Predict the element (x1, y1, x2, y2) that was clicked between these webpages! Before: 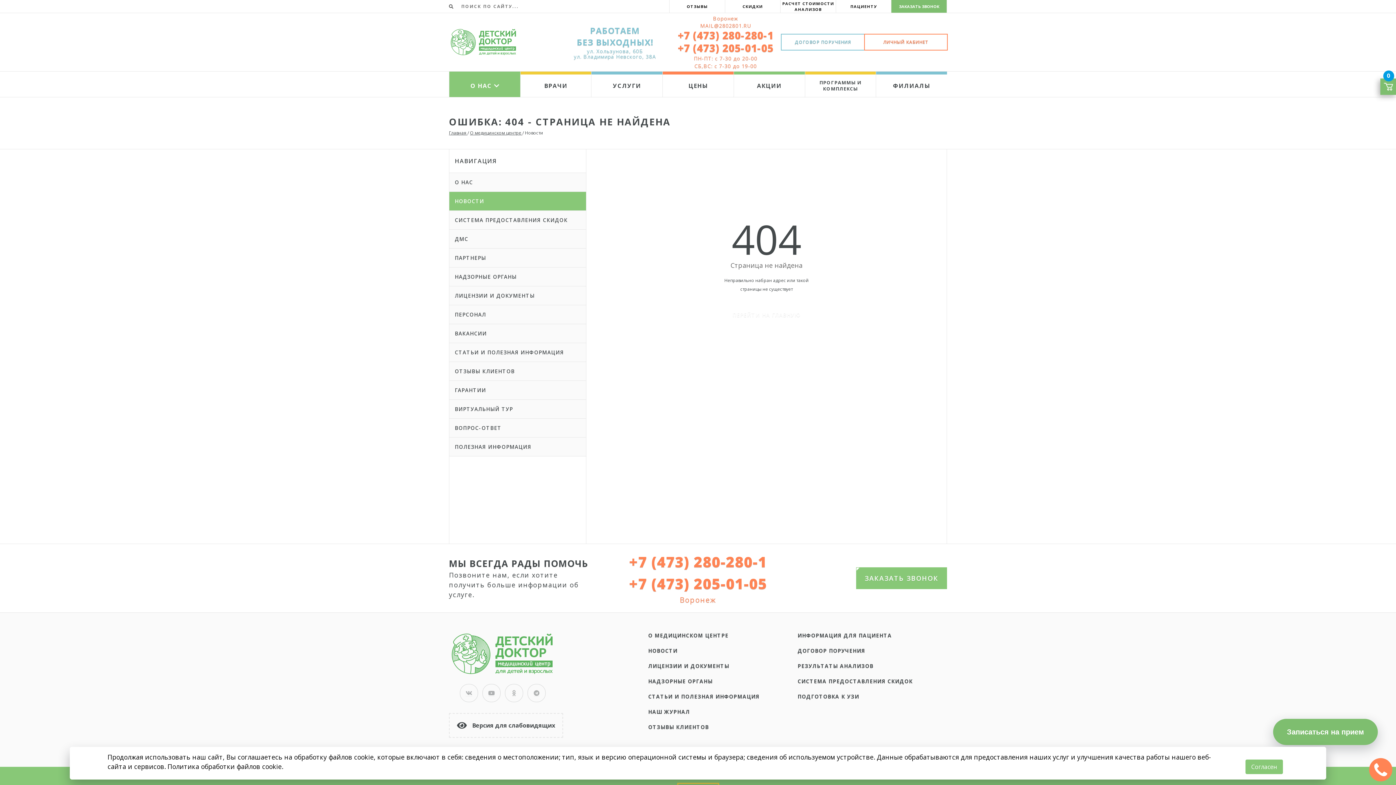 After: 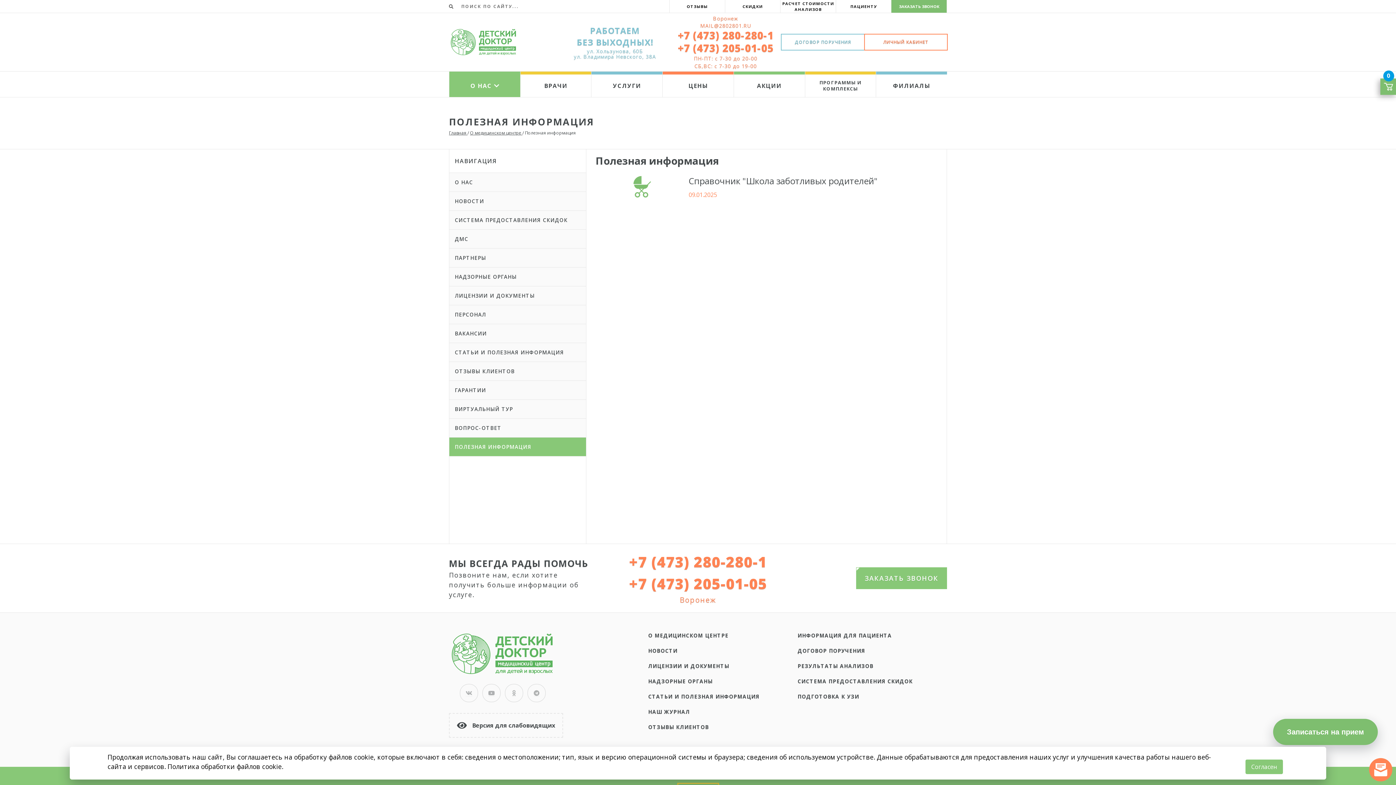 Action: bbox: (454, 443, 531, 450) label: ПОЛЕЗНАЯ ИНФОРМАЦИЯ